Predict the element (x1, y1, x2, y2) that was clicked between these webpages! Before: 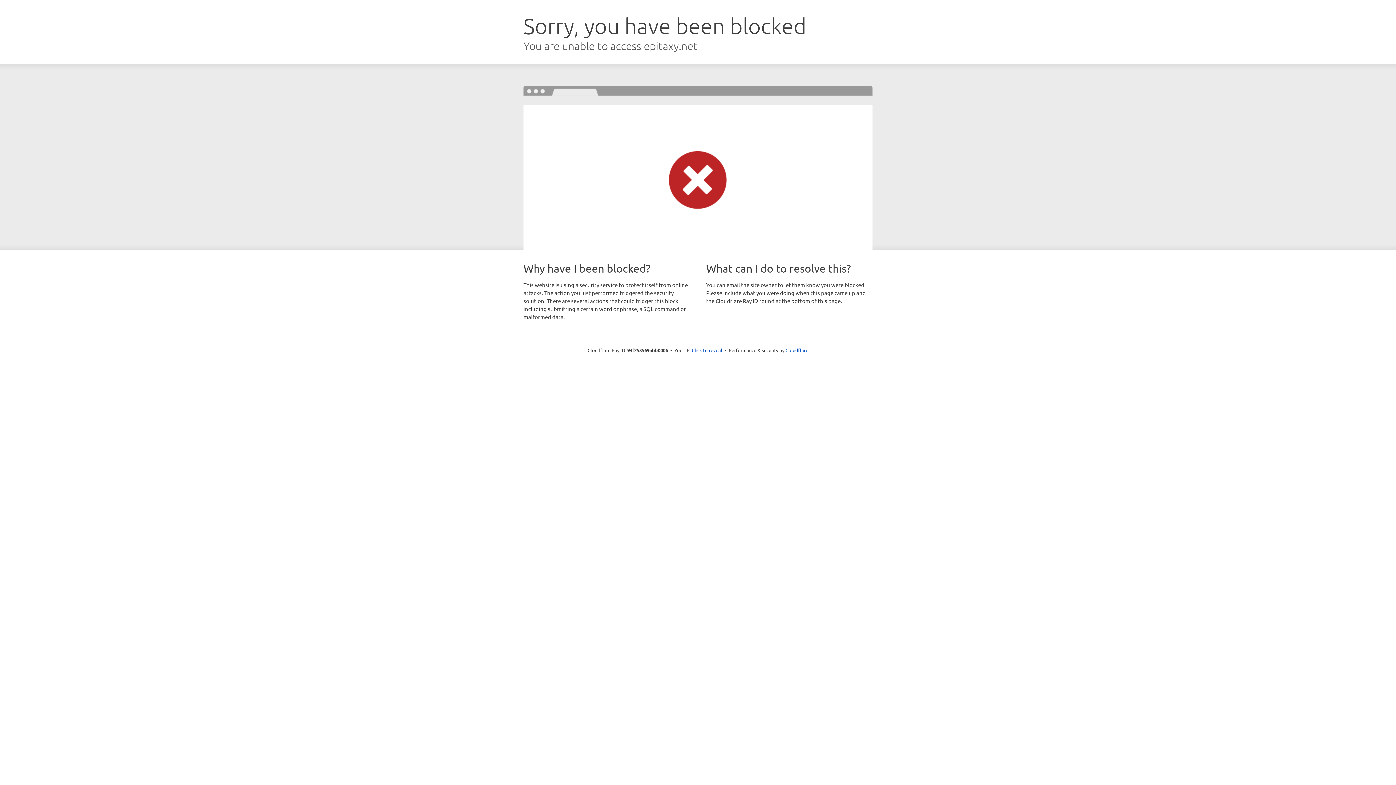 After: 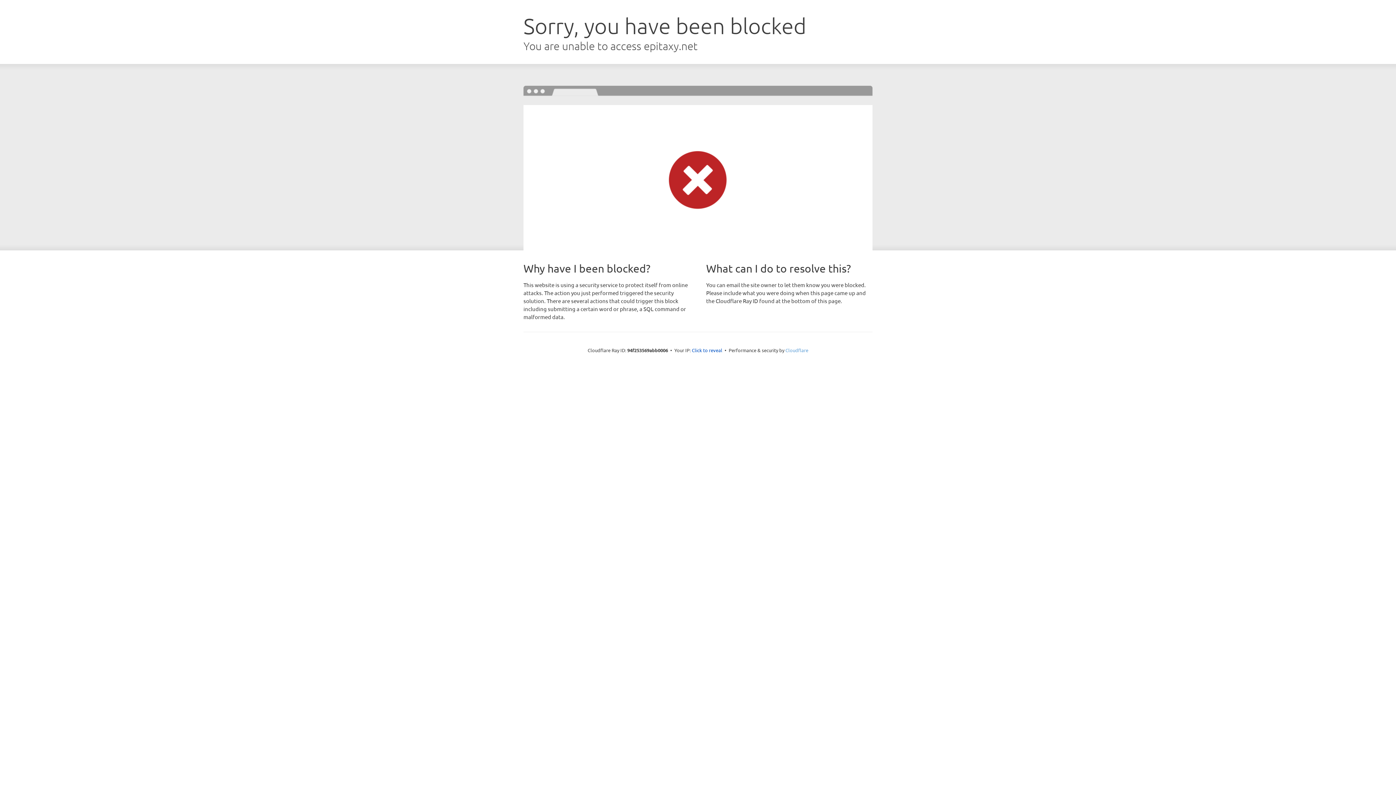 Action: bbox: (785, 347, 808, 353) label: Cloudflare